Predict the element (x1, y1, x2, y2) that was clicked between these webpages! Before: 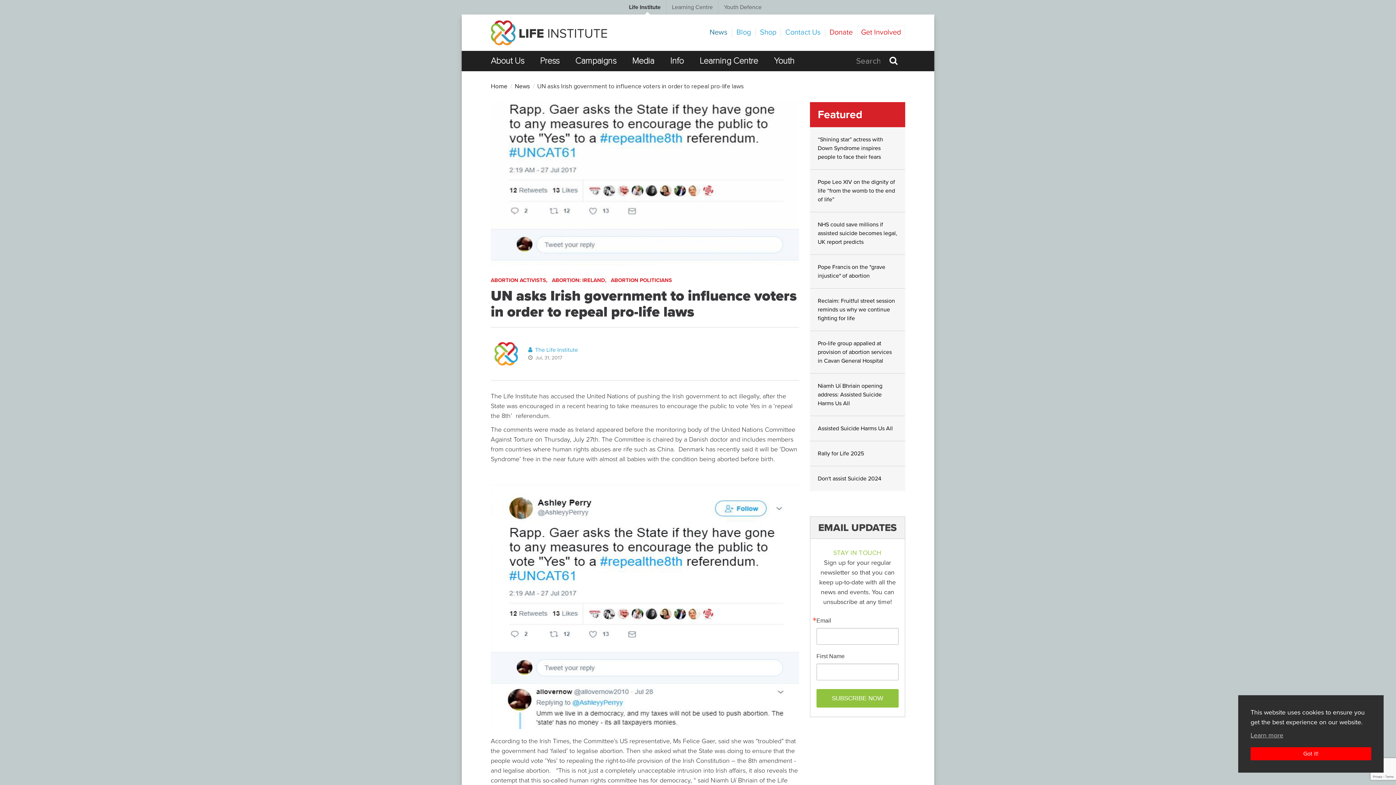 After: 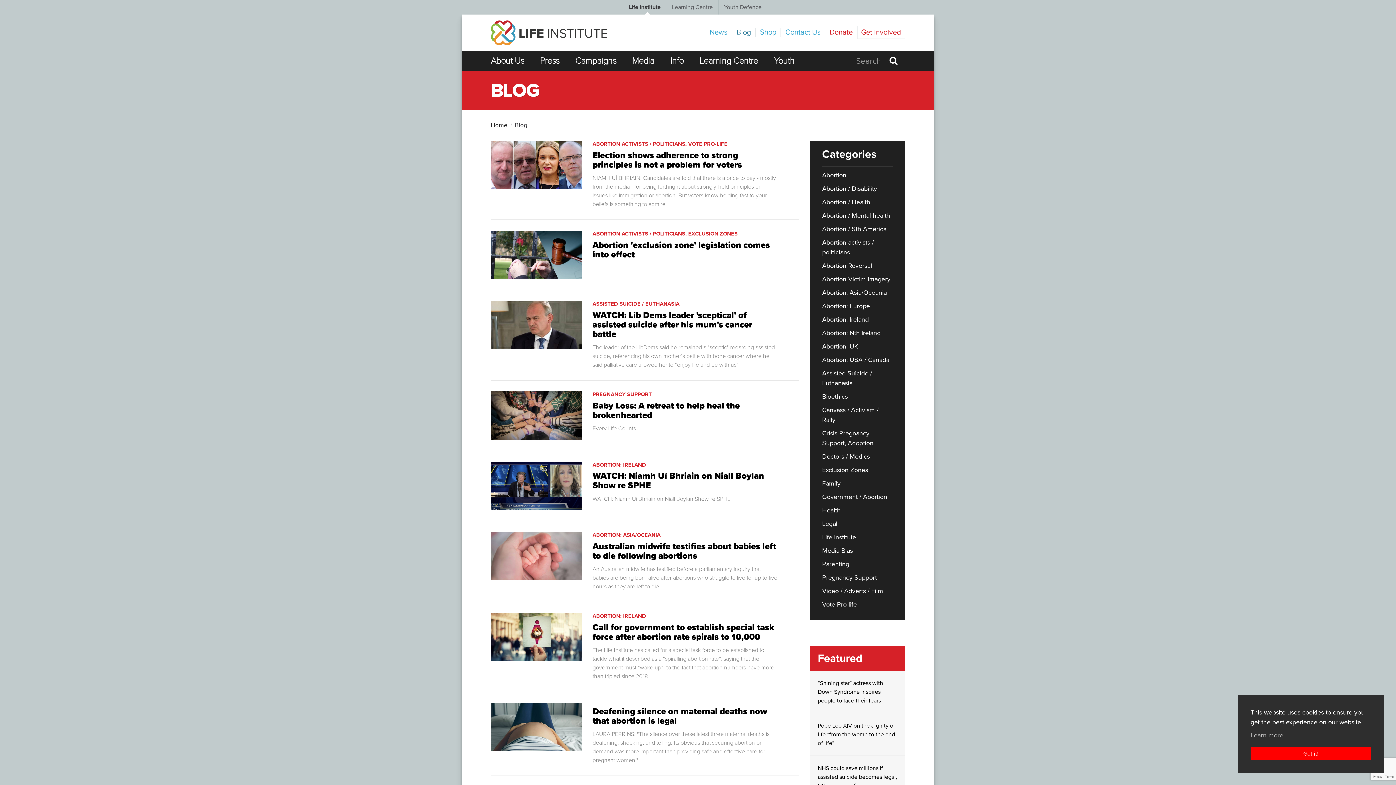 Action: bbox: (734, 26, 753, 38) label: Blog